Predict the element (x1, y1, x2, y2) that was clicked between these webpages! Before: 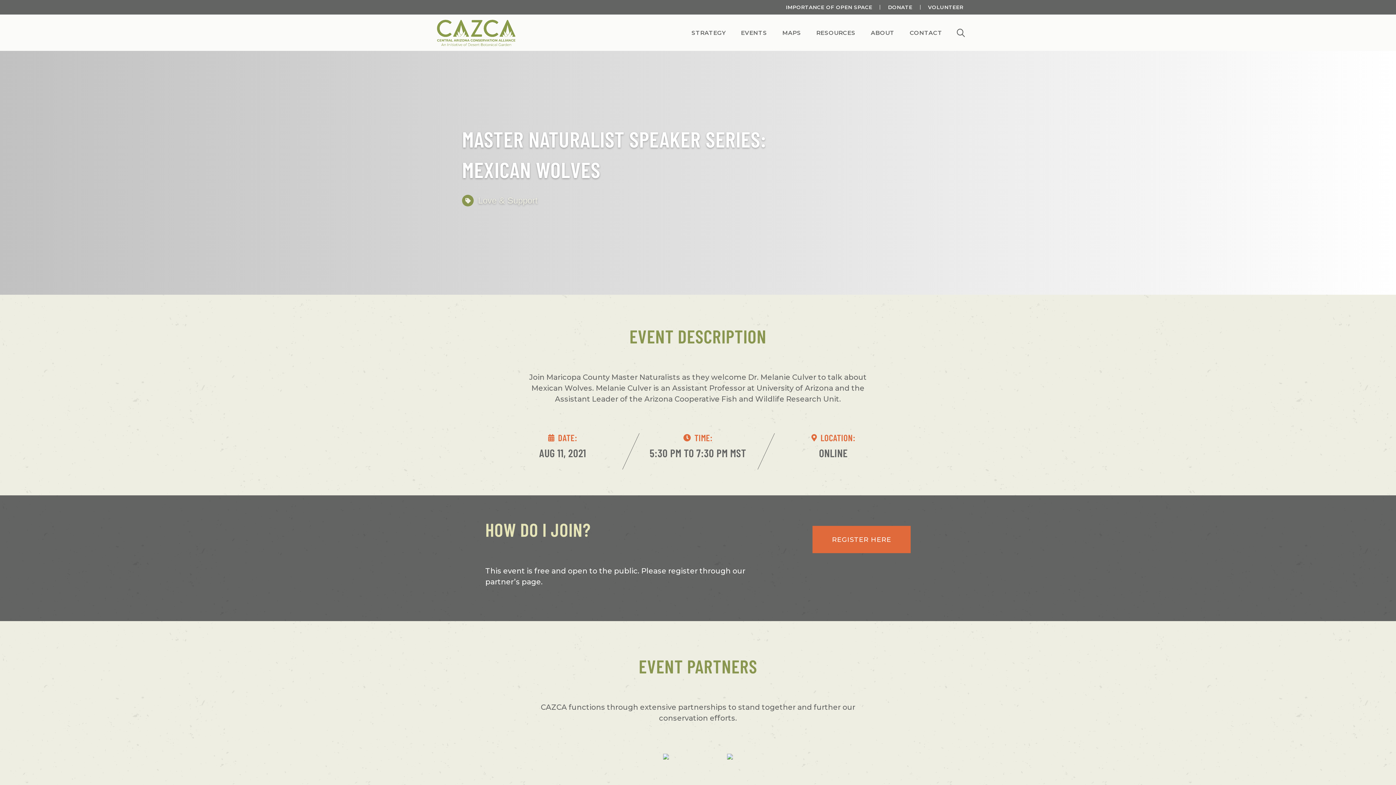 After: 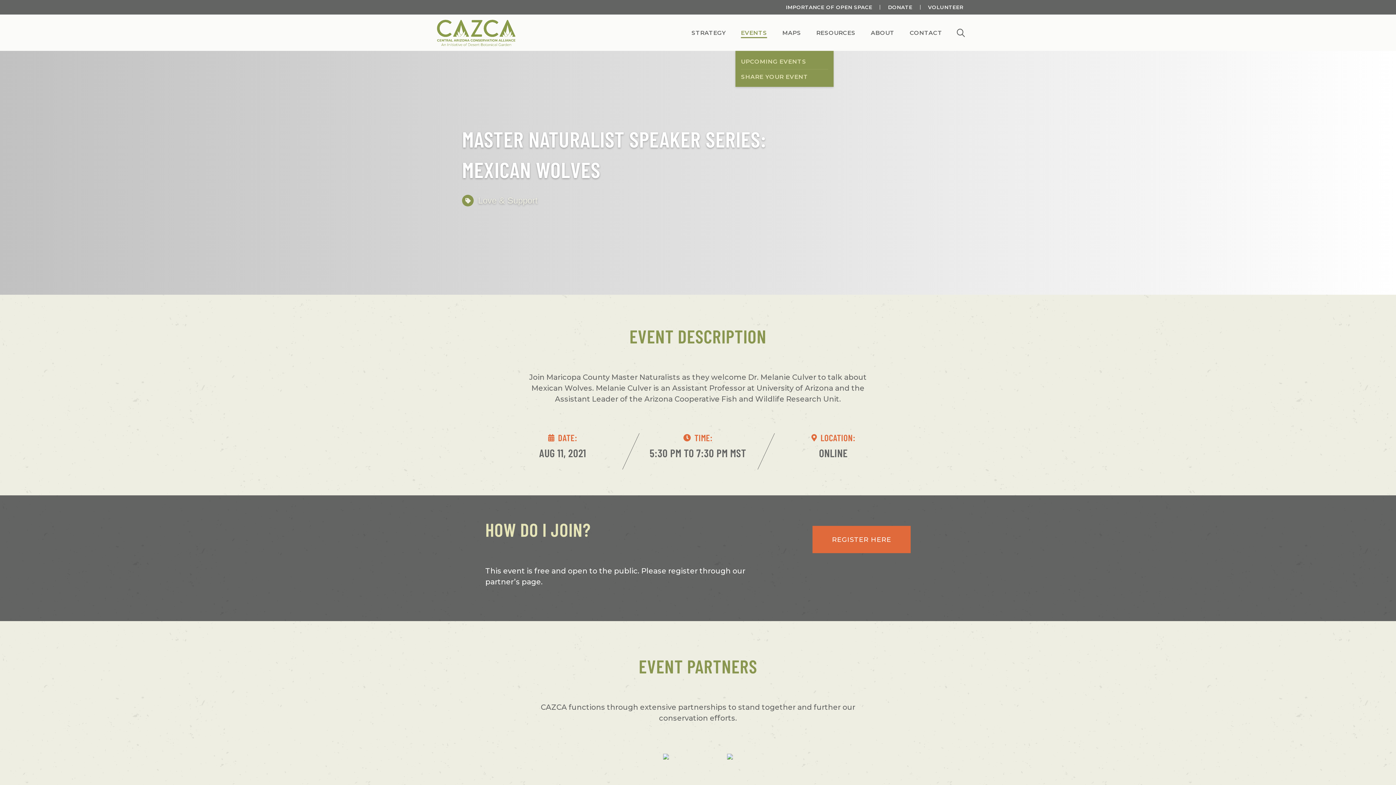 Action: bbox: (741, 30, 767, 50) label: EVENTS